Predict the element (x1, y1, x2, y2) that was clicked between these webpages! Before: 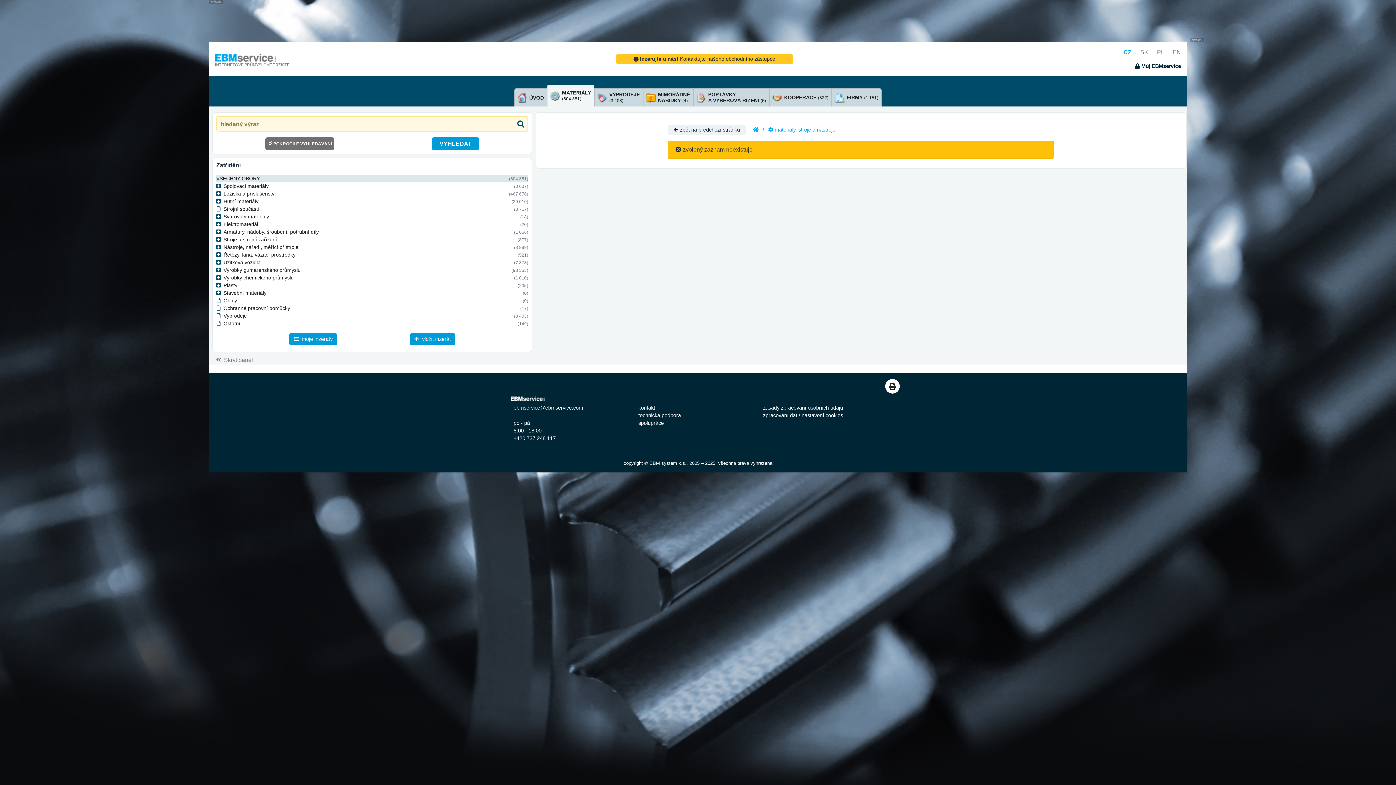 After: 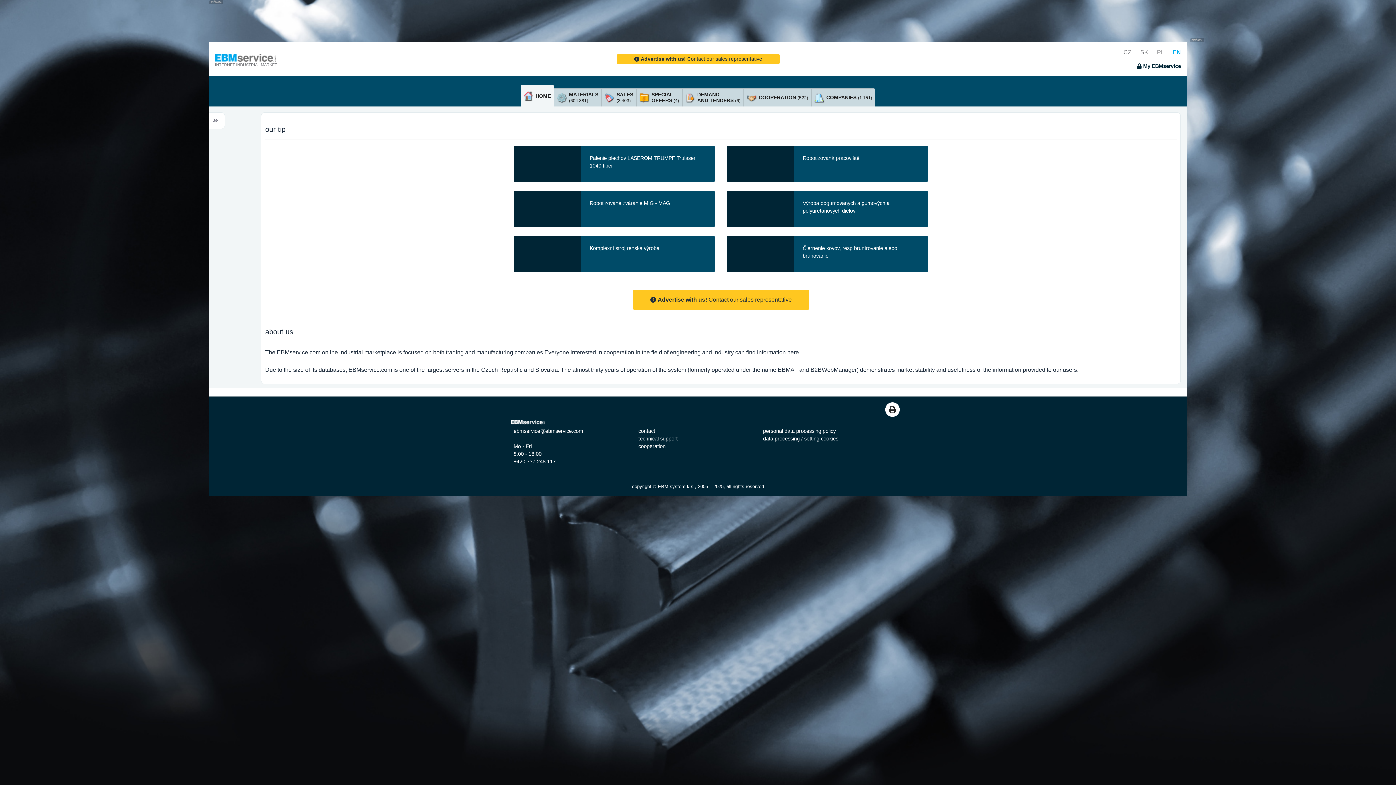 Action: bbox: (1172, 48, 1181, 55) label: EN